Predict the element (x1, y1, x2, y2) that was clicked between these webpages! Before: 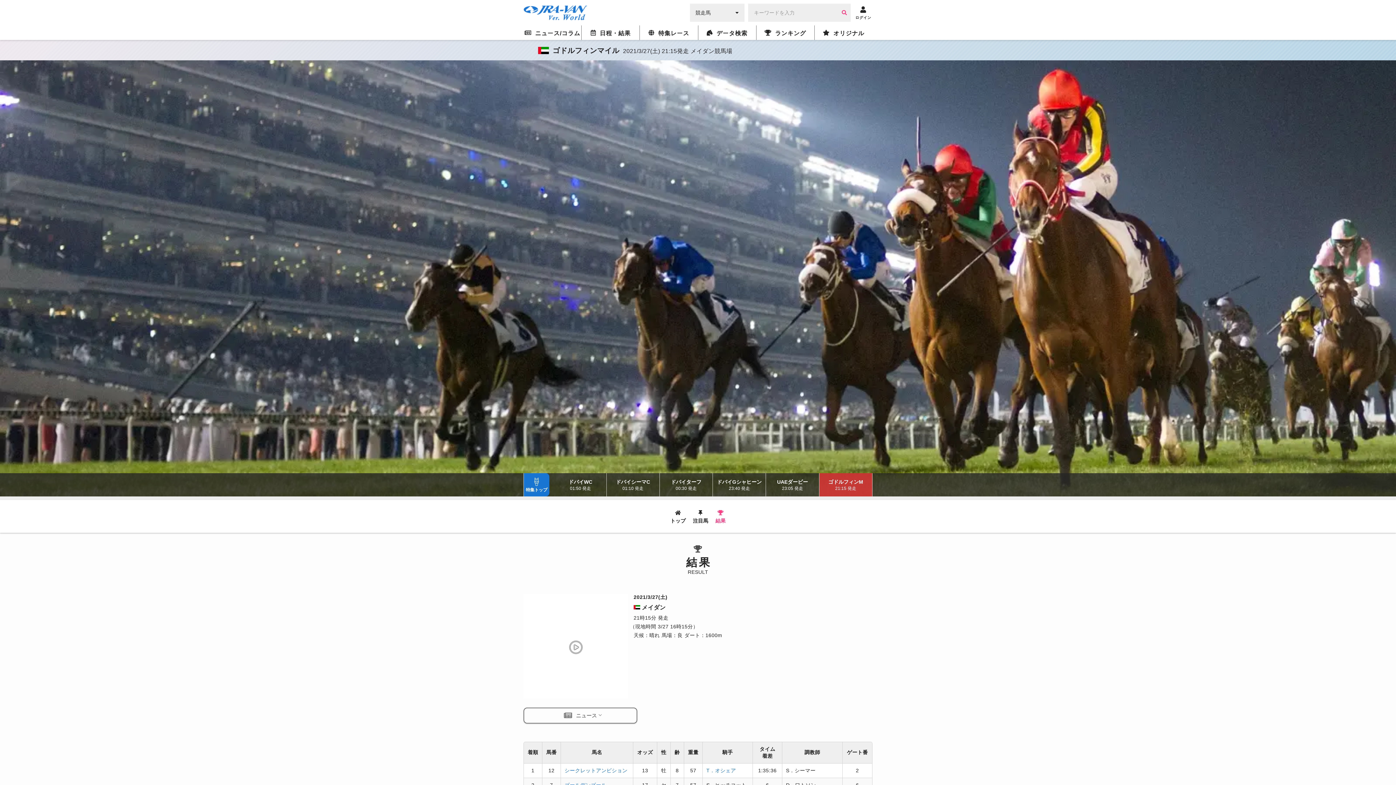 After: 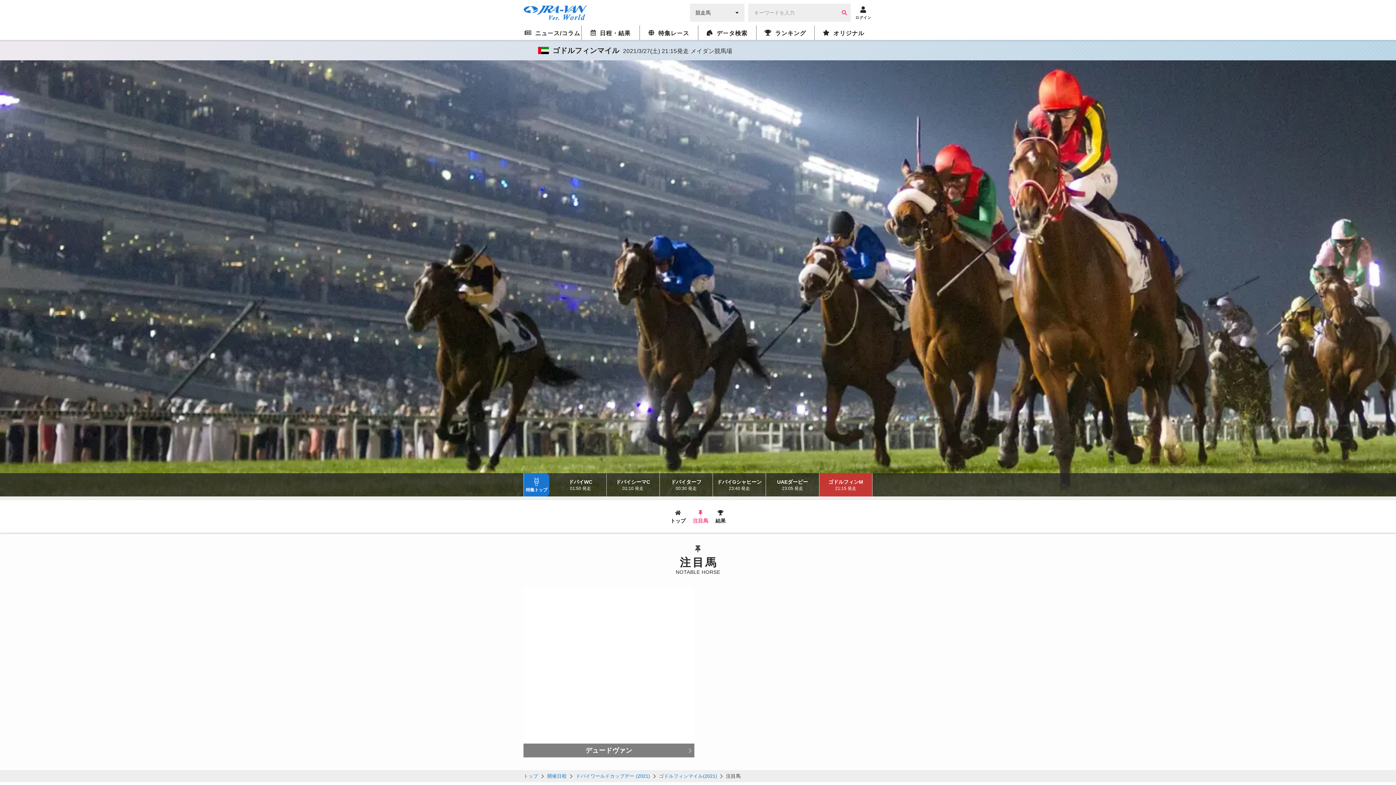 Action: bbox: (693, 500, 708, 533) label: 注目馬